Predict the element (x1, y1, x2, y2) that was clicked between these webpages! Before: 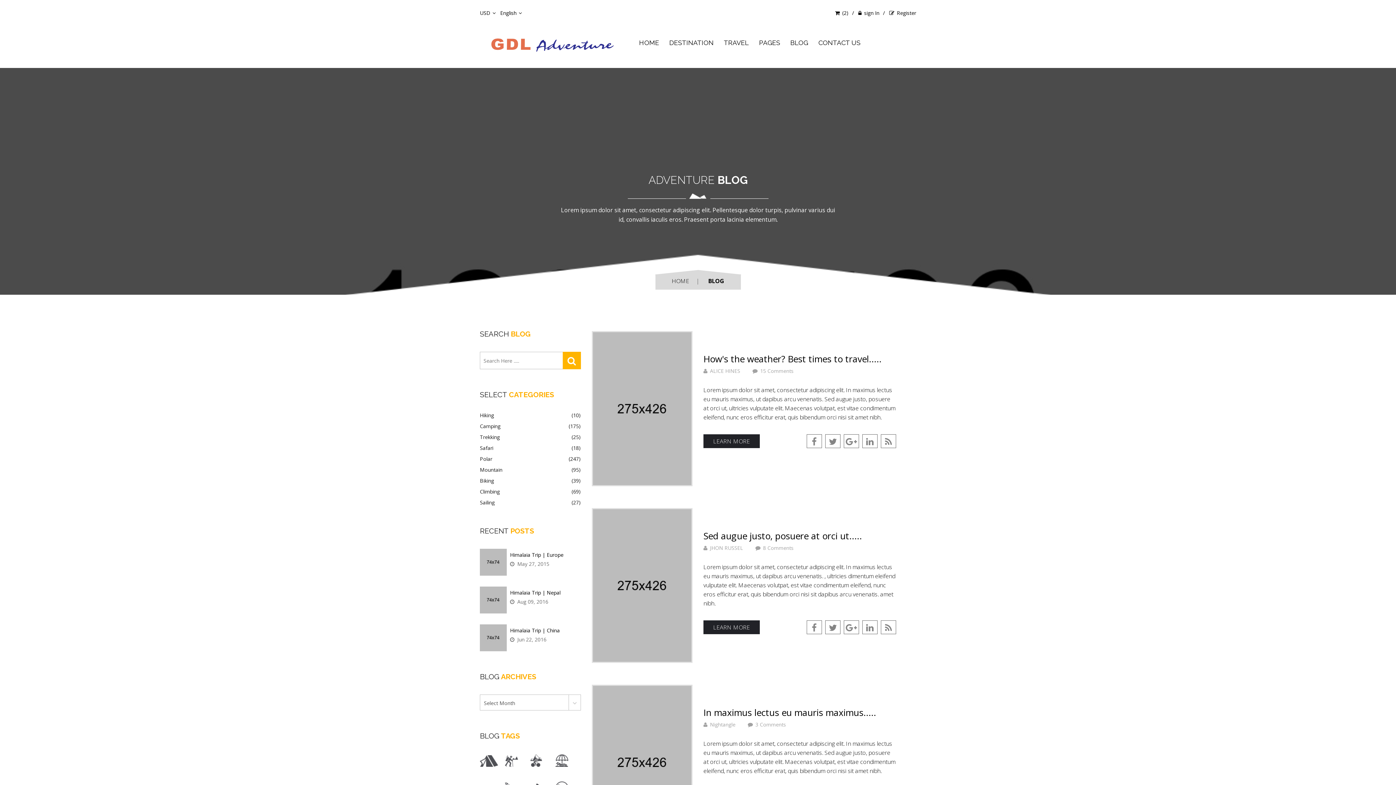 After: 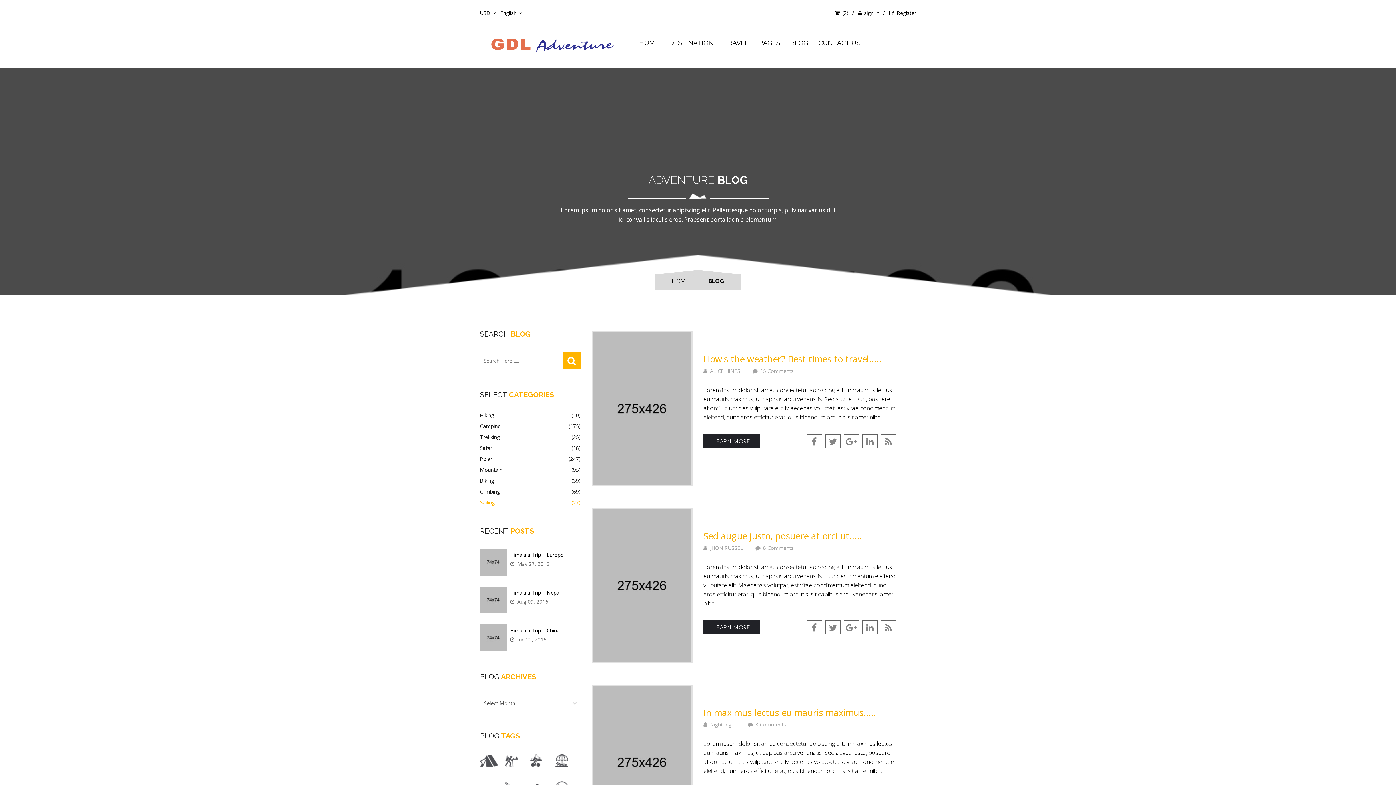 Action: label: Sailing
(27) bbox: (480, 500, 580, 505)